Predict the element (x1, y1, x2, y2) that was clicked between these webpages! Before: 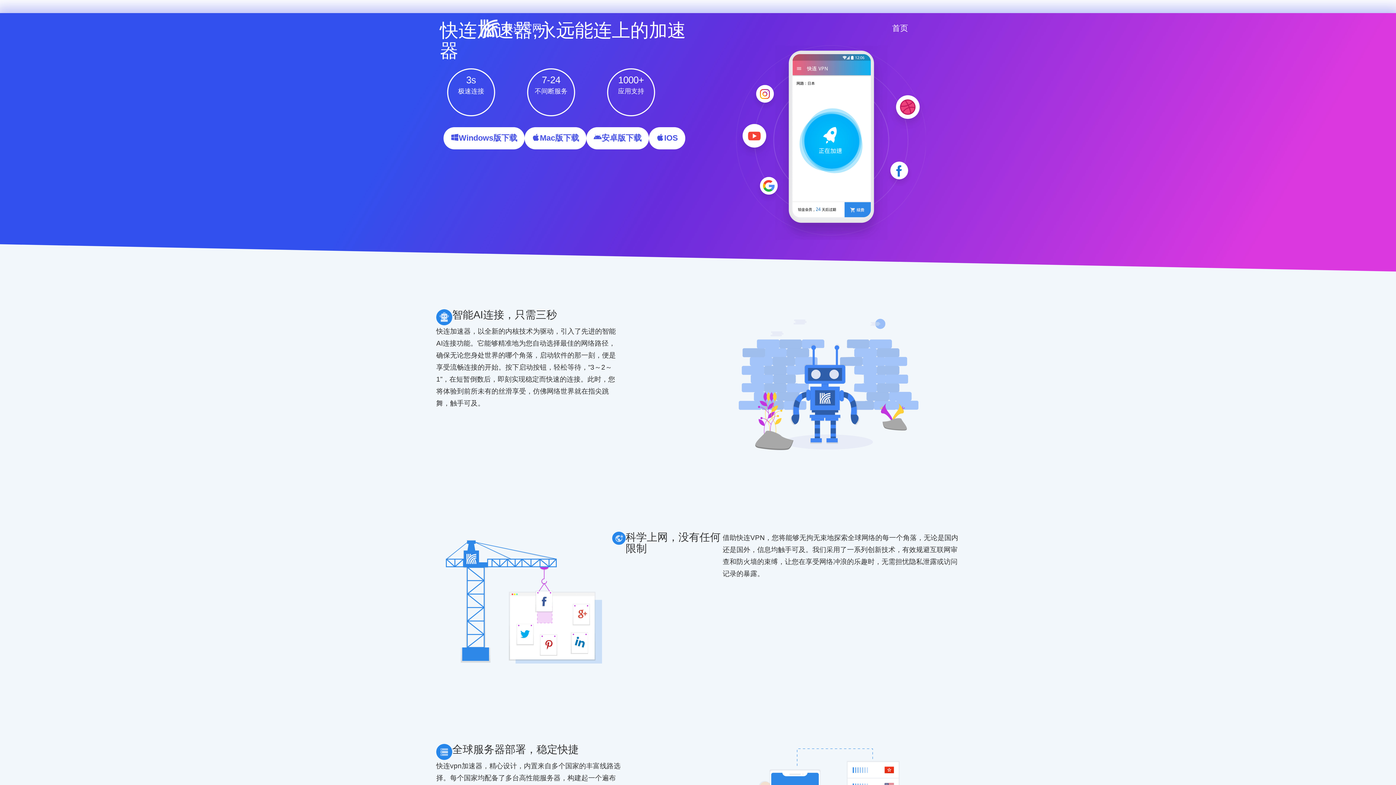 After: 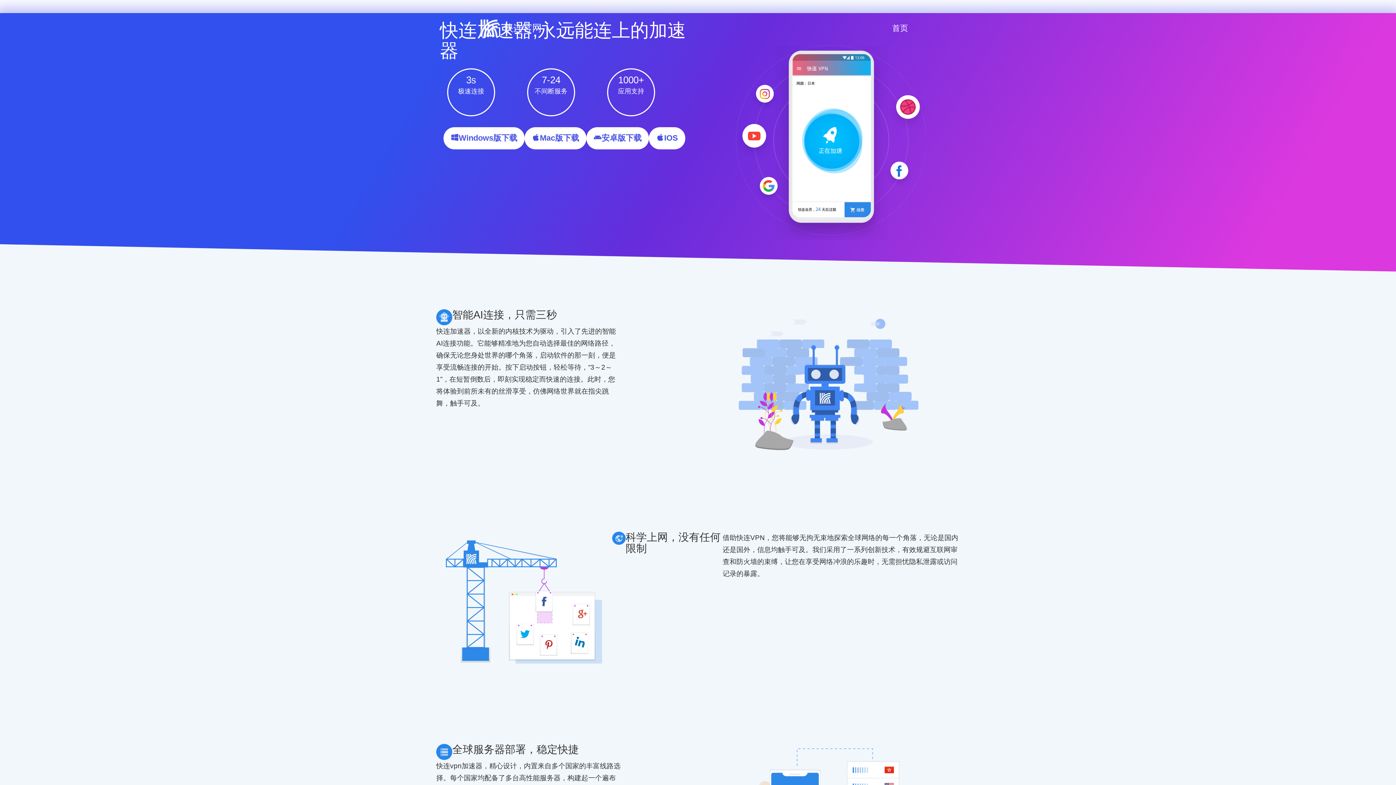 Action: label: 首页 bbox: (884, 22, 916, 33)